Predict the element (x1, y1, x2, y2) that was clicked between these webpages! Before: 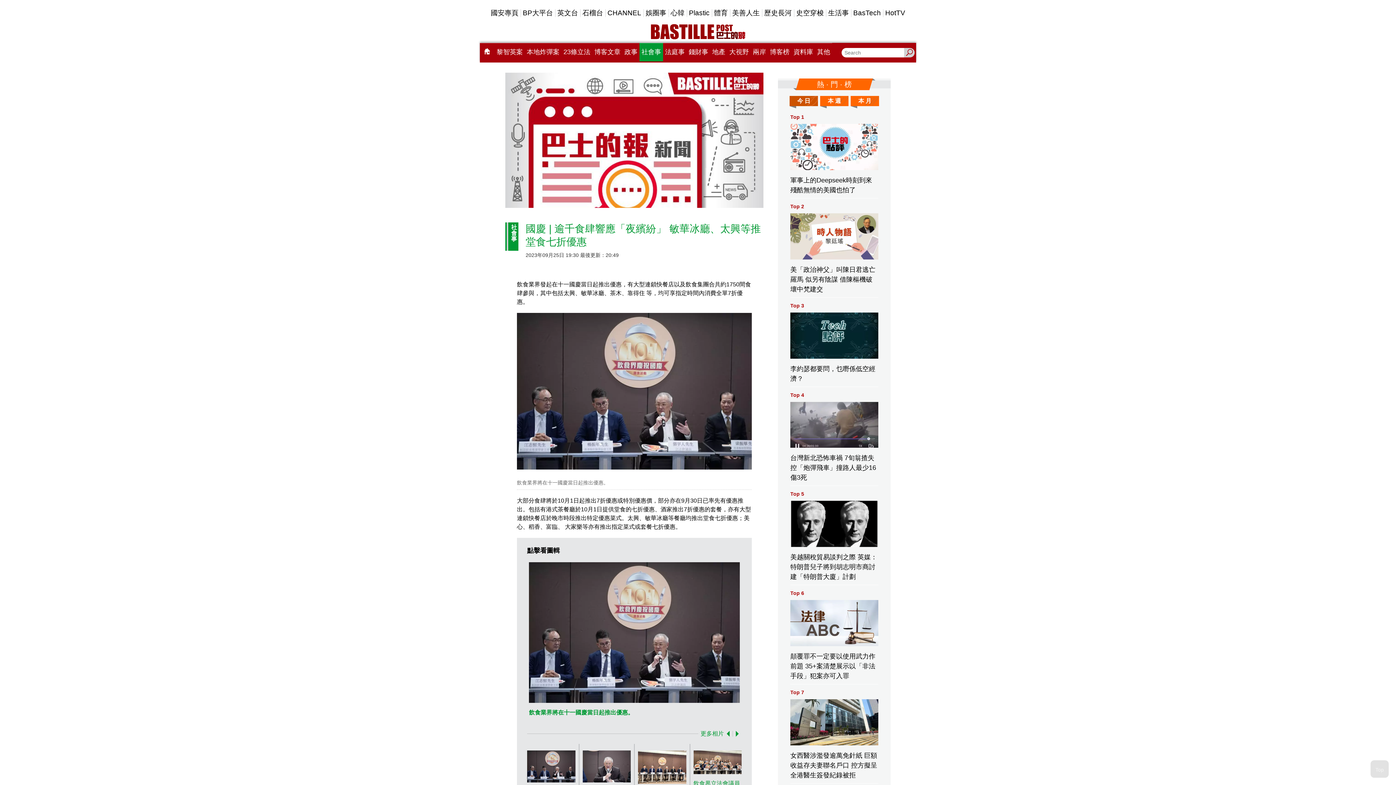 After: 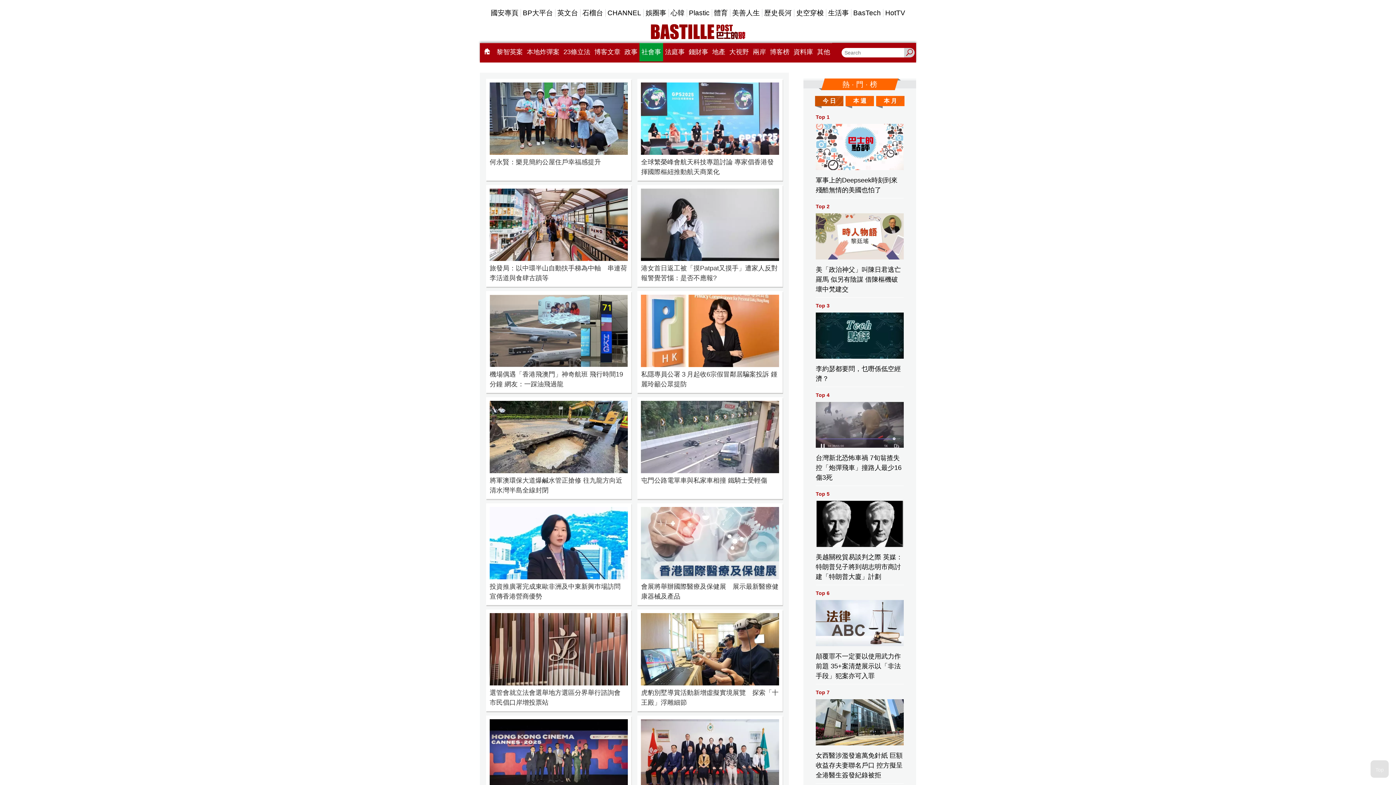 Action: bbox: (639, 42, 663, 62) label: 社會事